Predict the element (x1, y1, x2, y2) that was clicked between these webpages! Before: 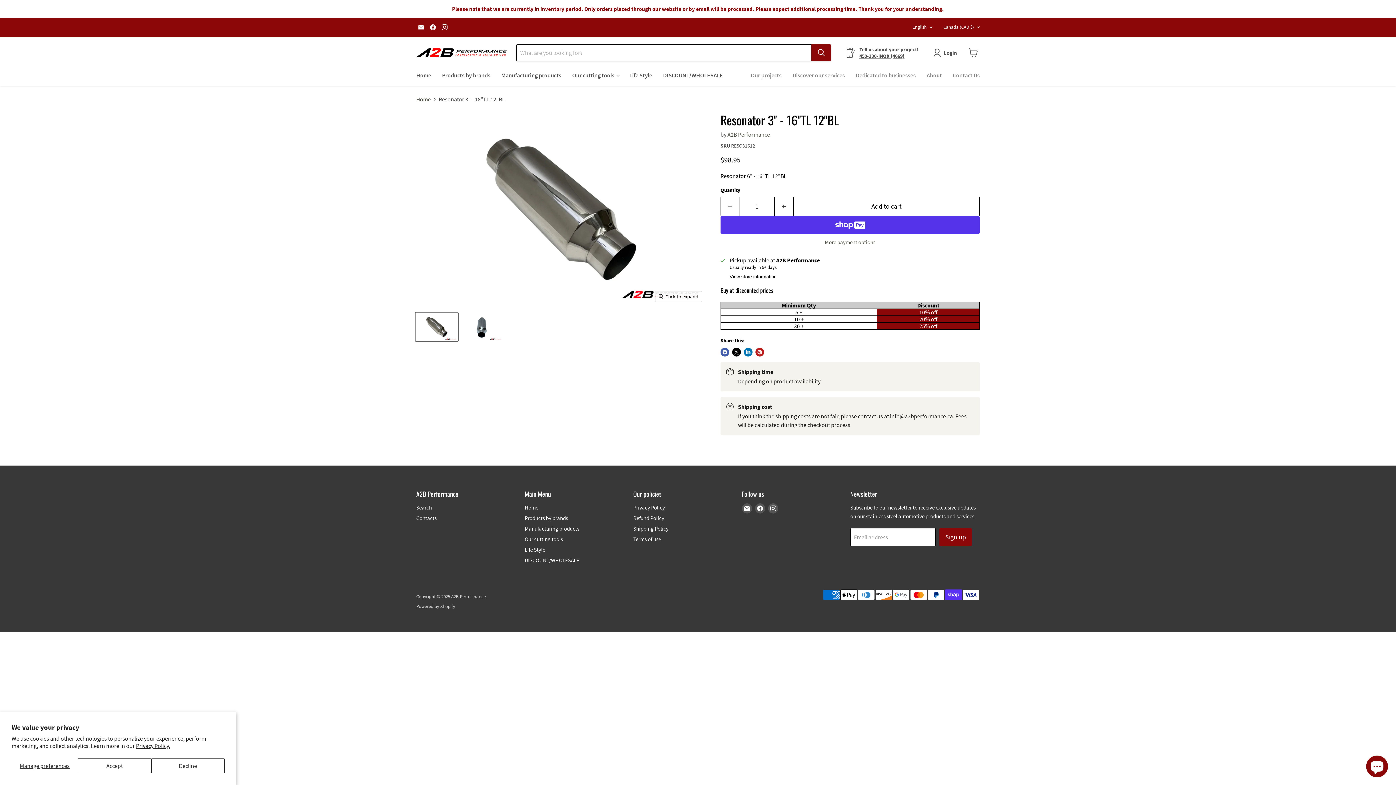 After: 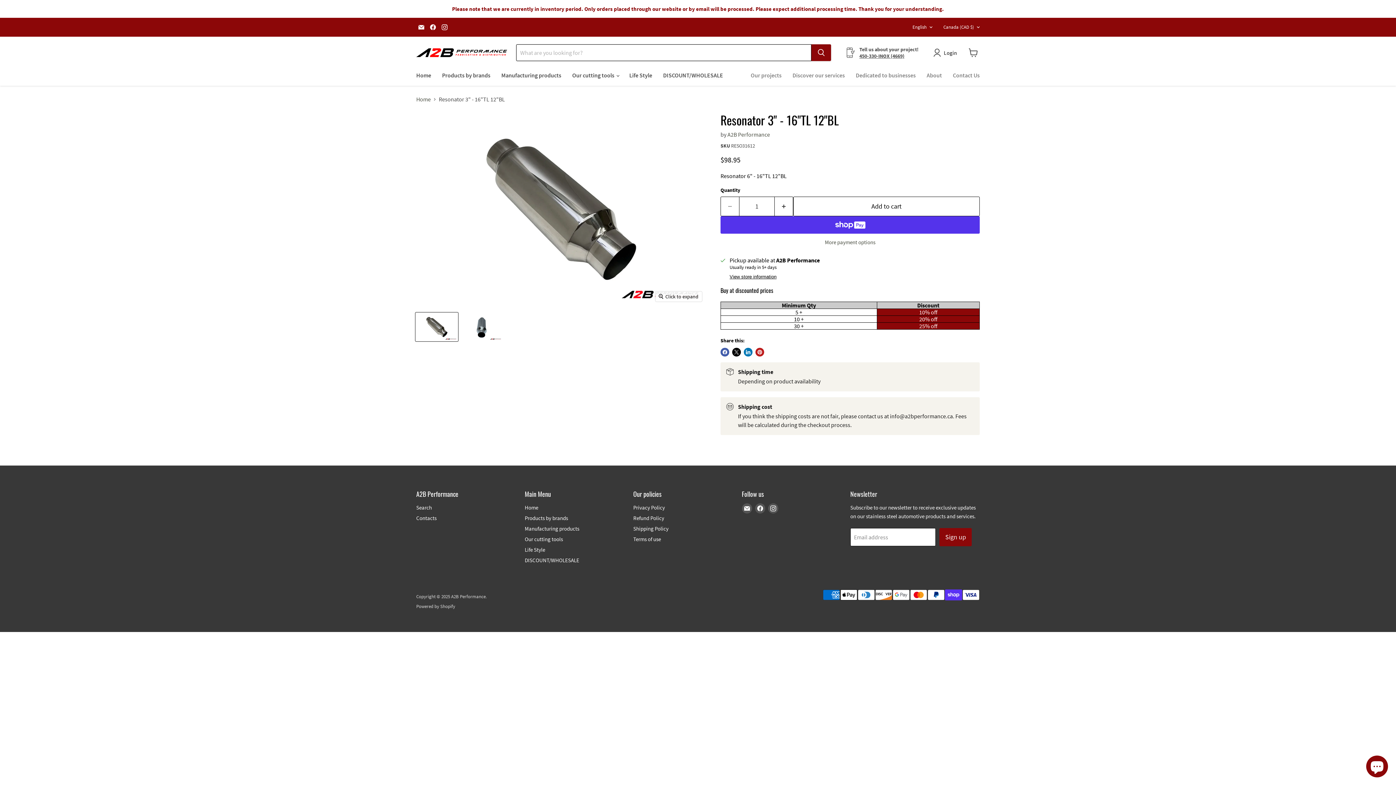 Action: bbox: (151, 758, 224, 773) label: Decline